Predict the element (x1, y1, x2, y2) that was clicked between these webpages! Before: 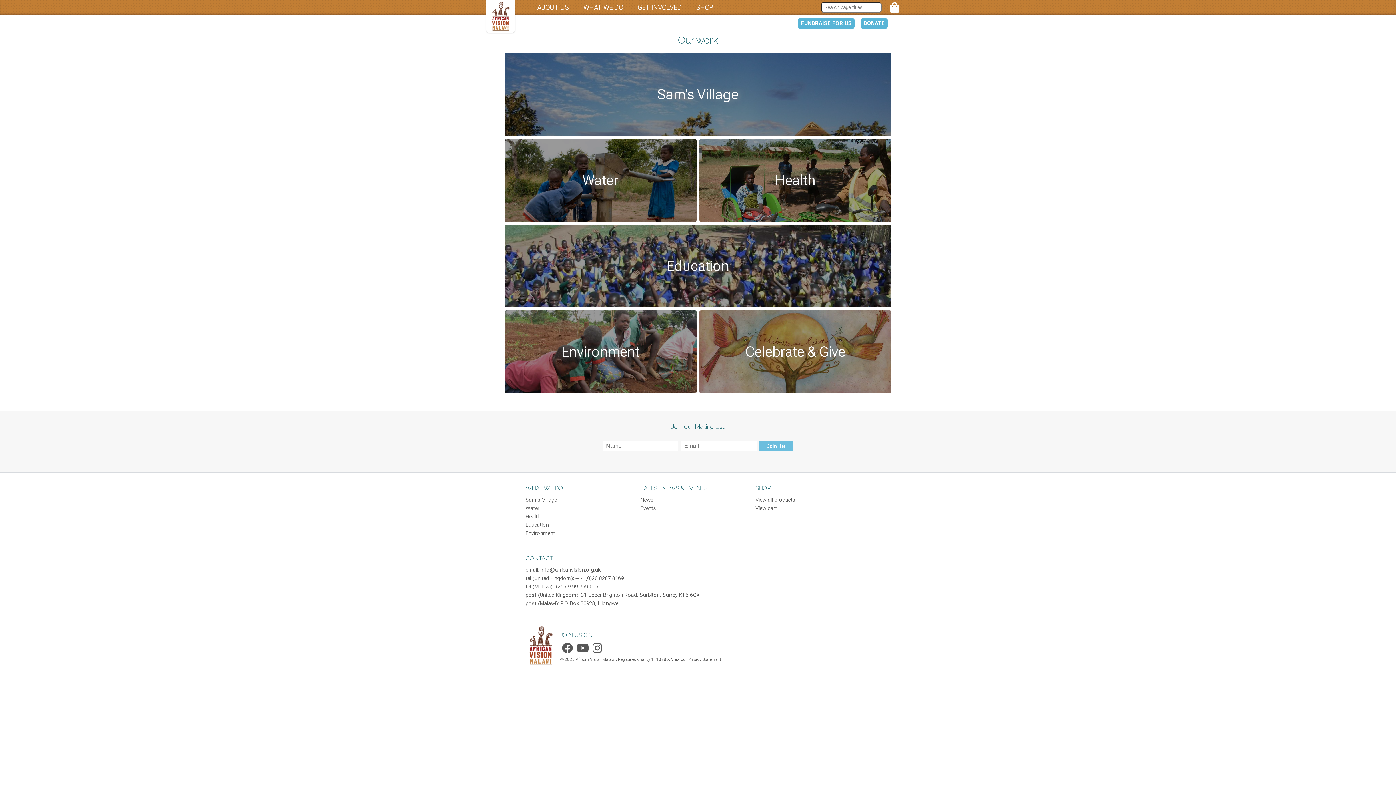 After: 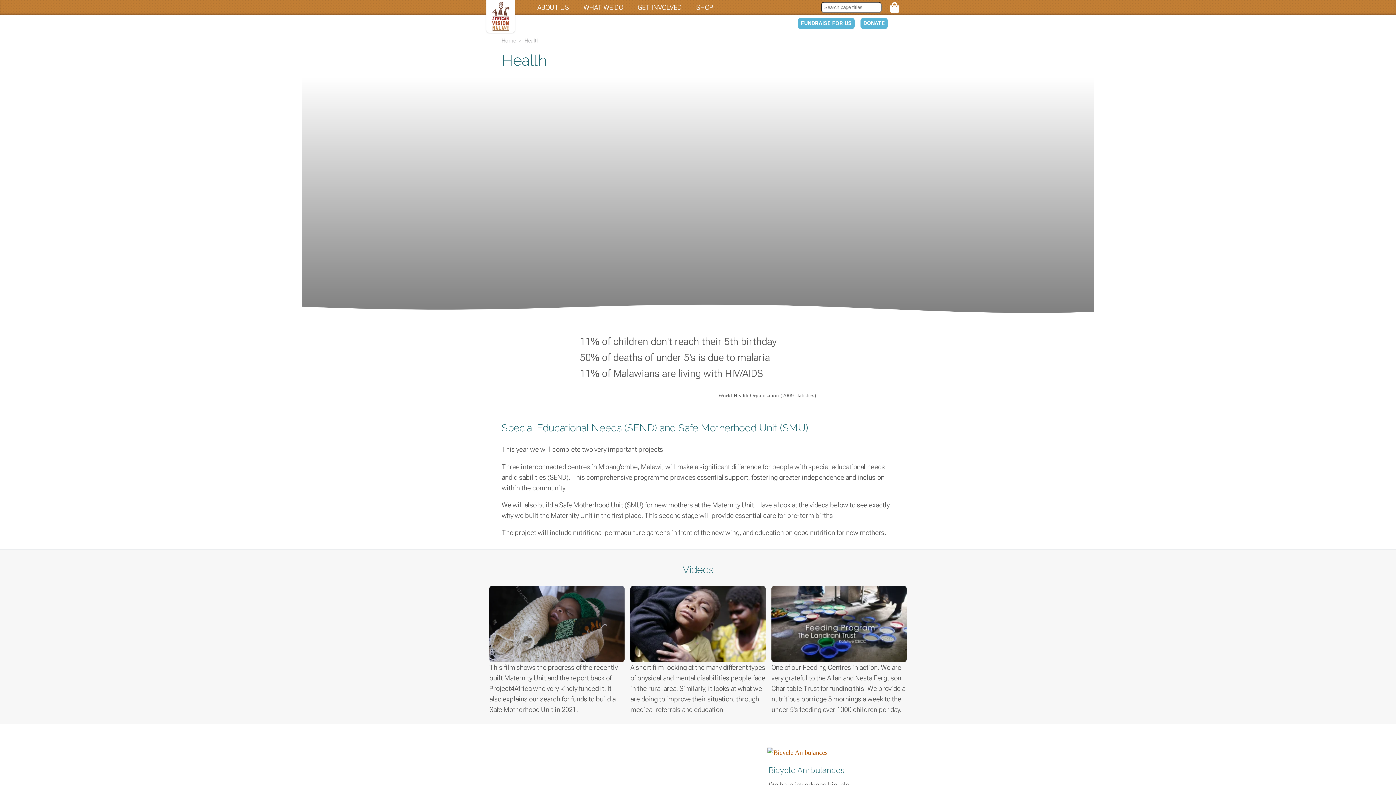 Action: bbox: (525, 513, 540, 520) label: Health